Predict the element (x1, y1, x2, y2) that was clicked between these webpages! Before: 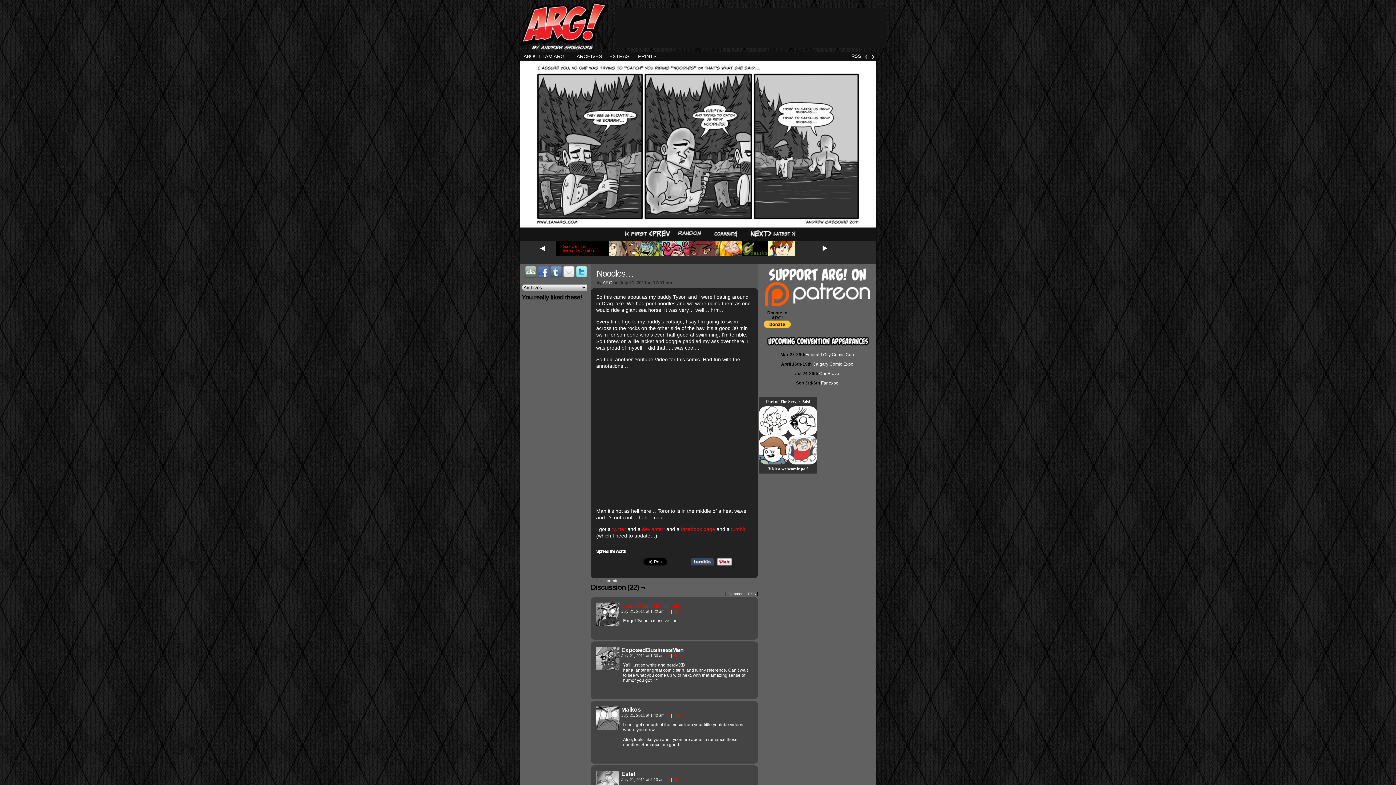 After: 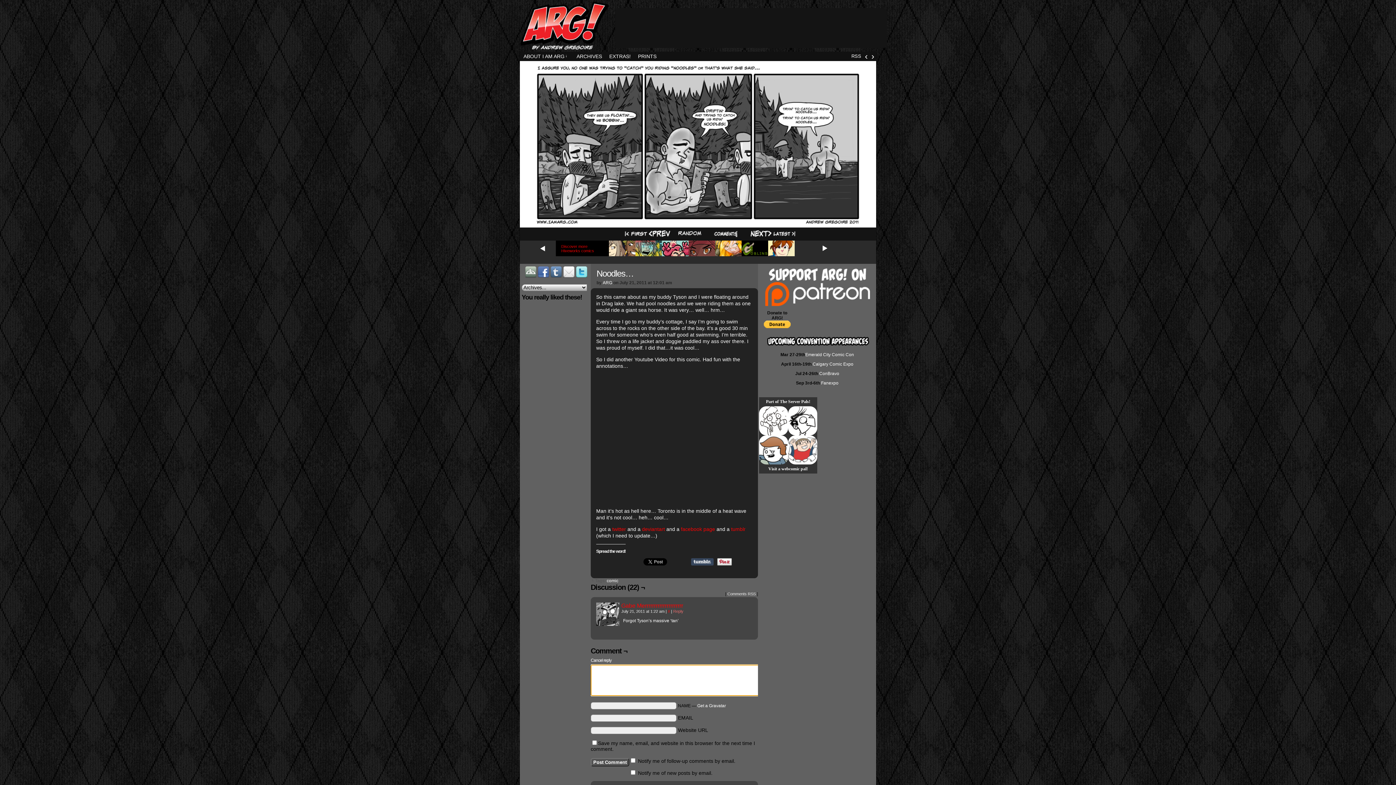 Action: label: Reply to Gabe Merrrrrrrrrrrrrrrrrrrrr bbox: (673, 609, 683, 613)